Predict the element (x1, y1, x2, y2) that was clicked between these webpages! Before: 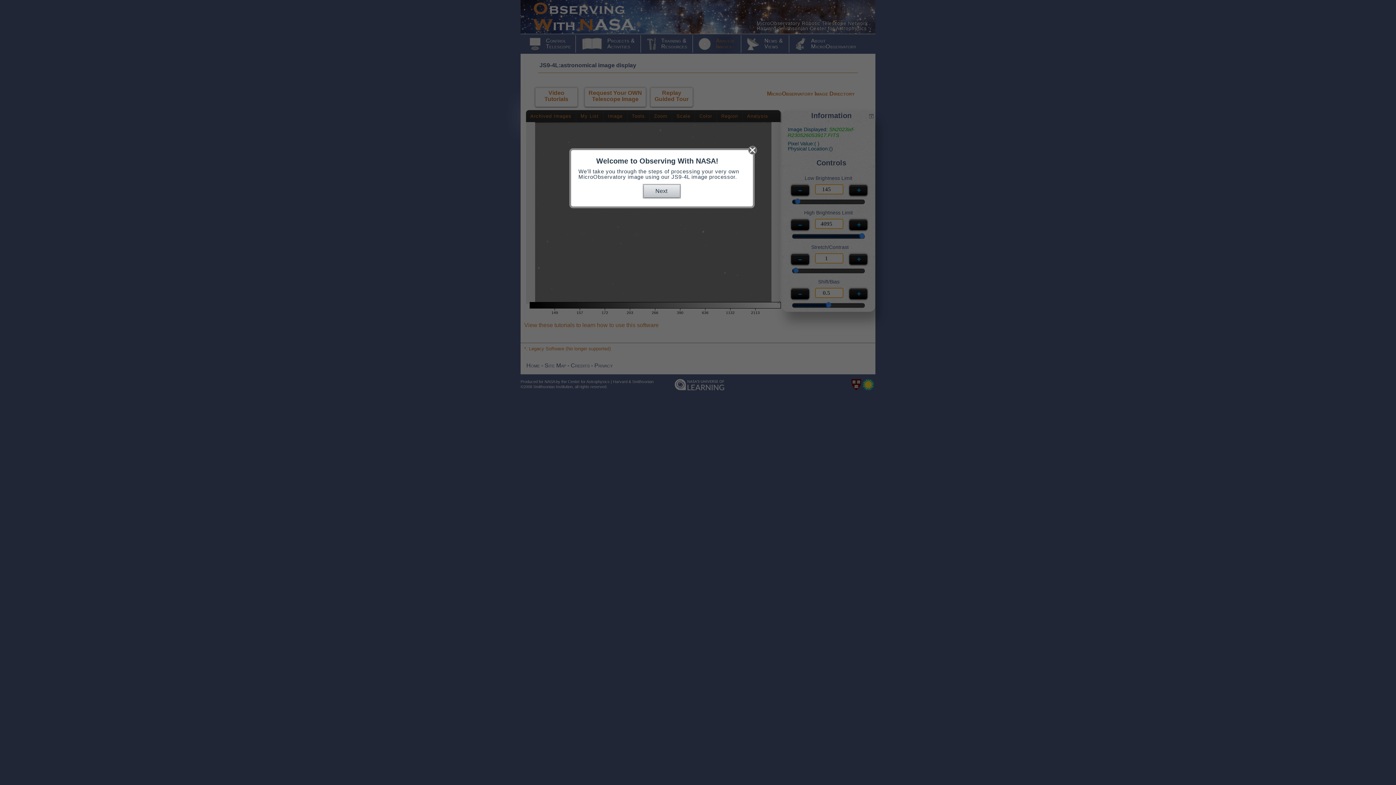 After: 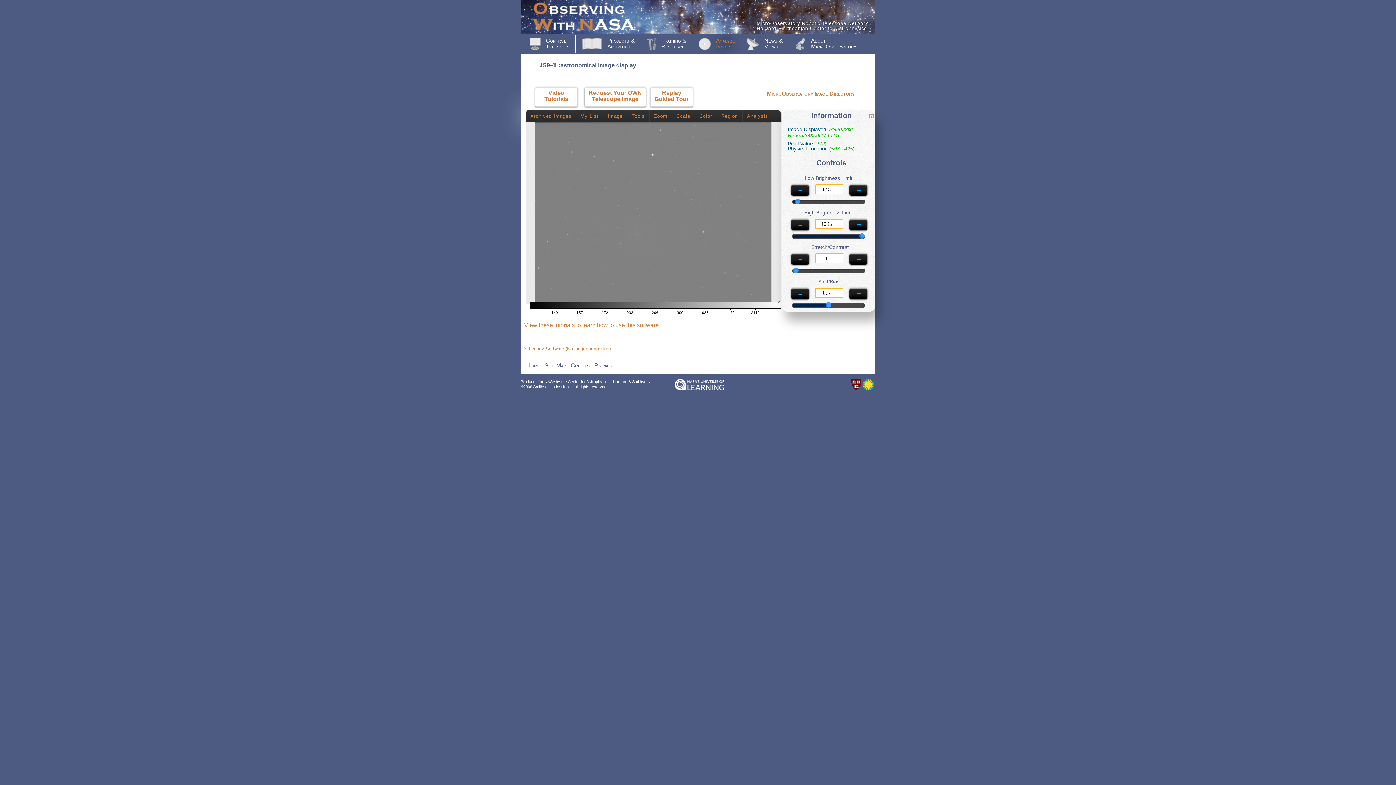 Action: bbox: (748, 145, 757, 155)